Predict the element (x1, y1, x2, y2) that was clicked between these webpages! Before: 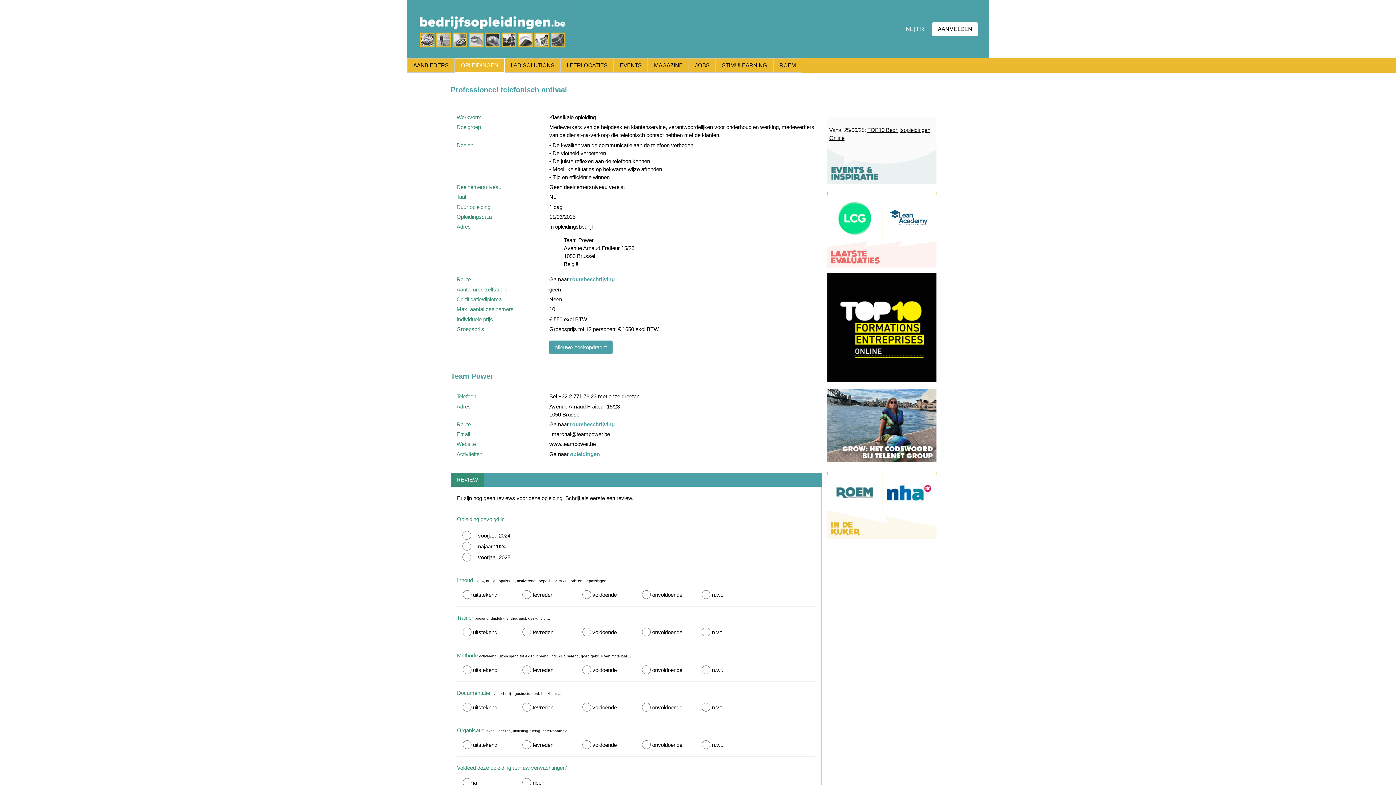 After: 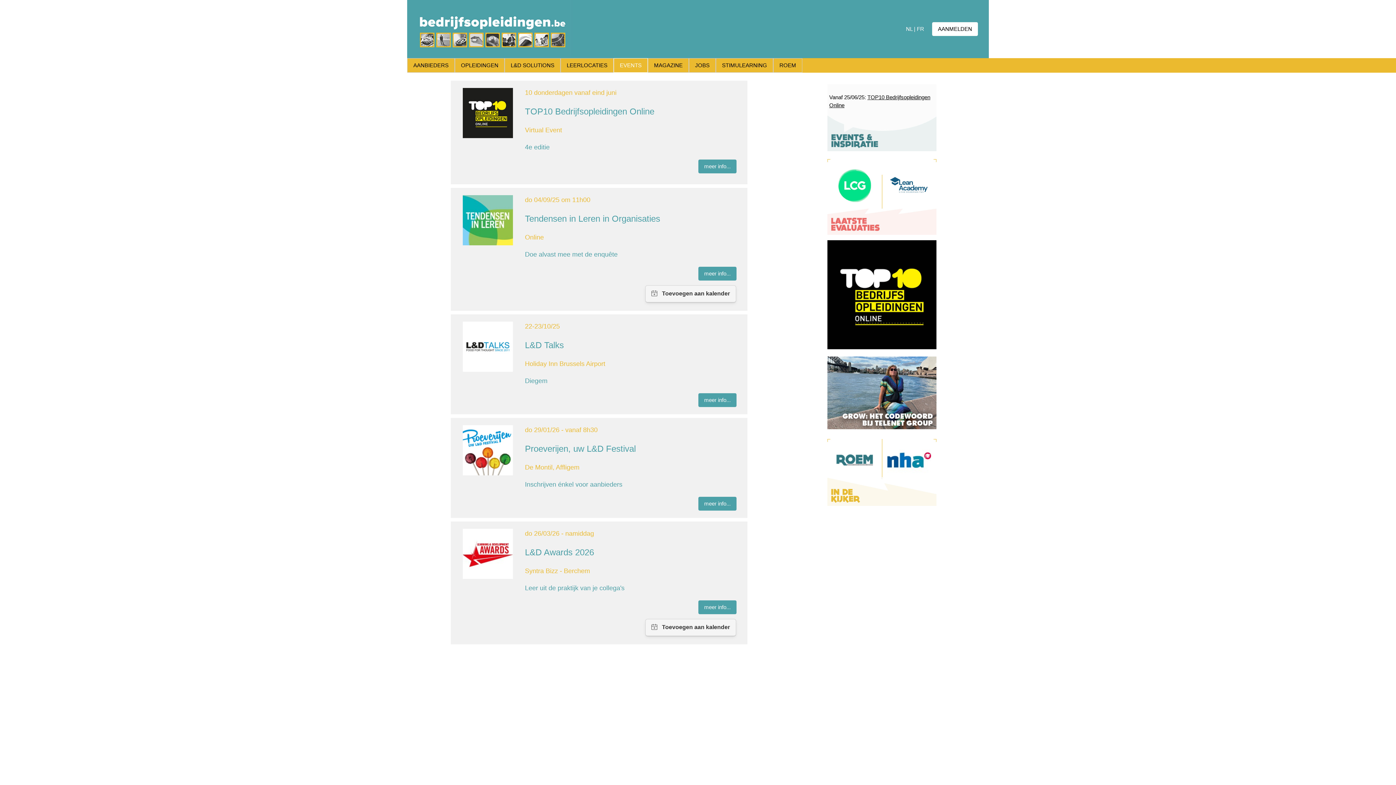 Action: bbox: (613, 58, 648, 72) label: EVENTS